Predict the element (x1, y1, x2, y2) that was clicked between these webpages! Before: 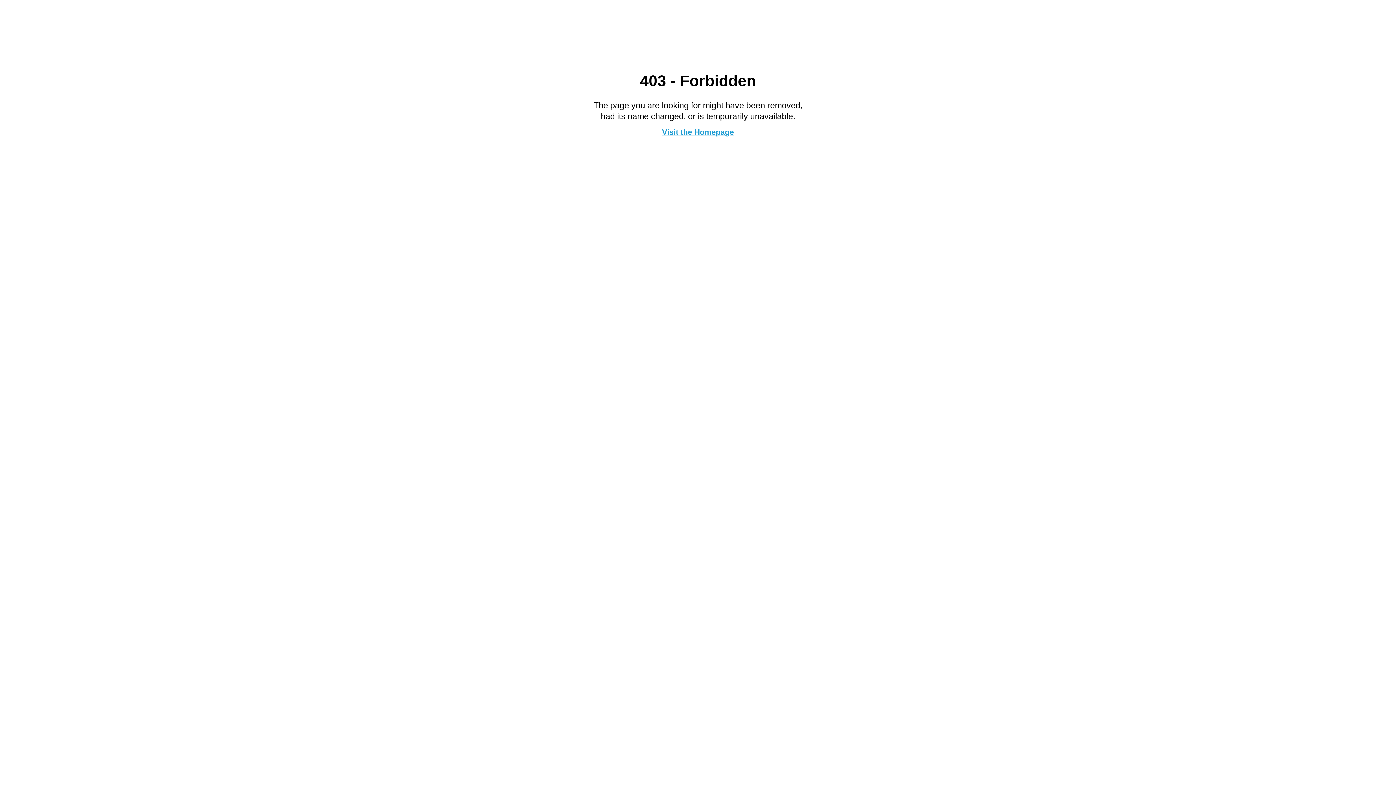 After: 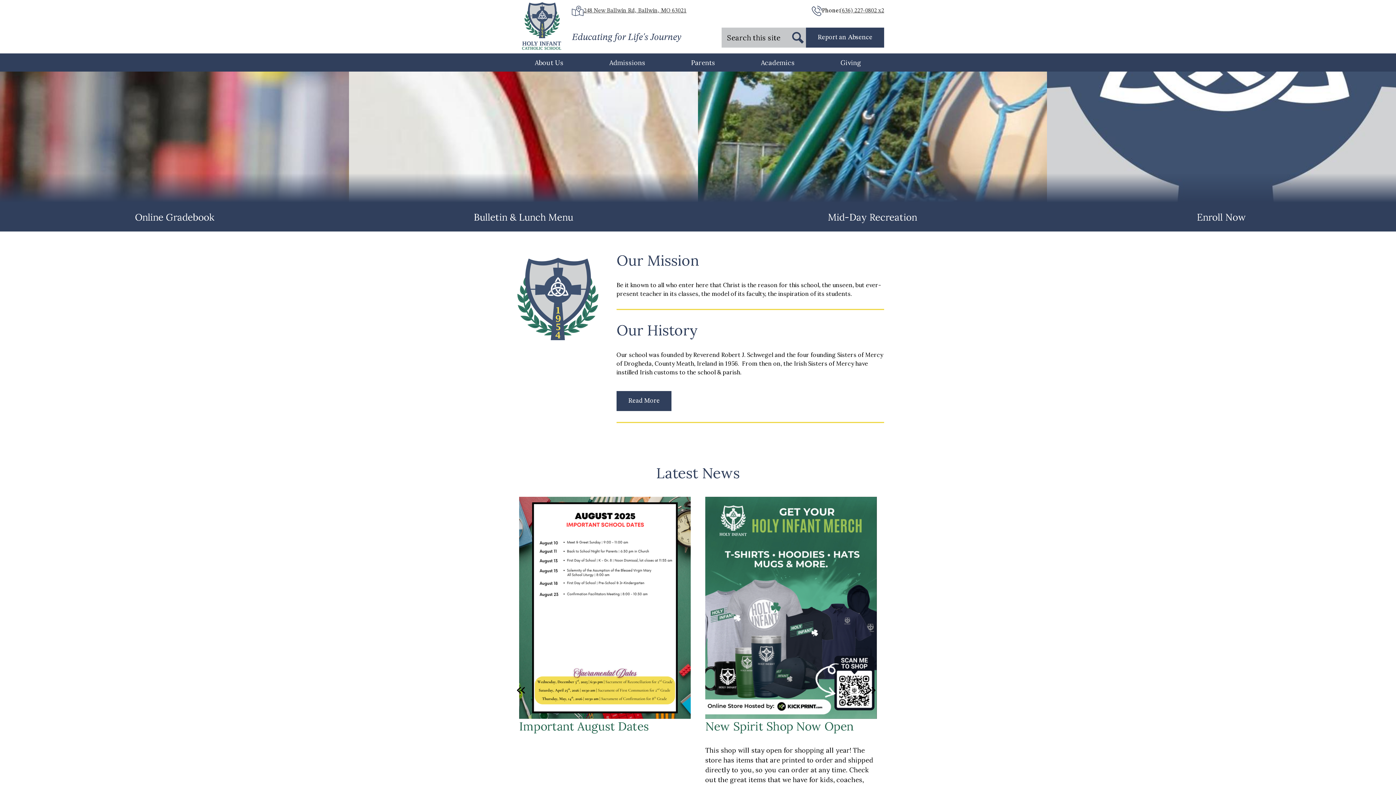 Action: bbox: (662, 127, 734, 136) label: Visit the Homepage